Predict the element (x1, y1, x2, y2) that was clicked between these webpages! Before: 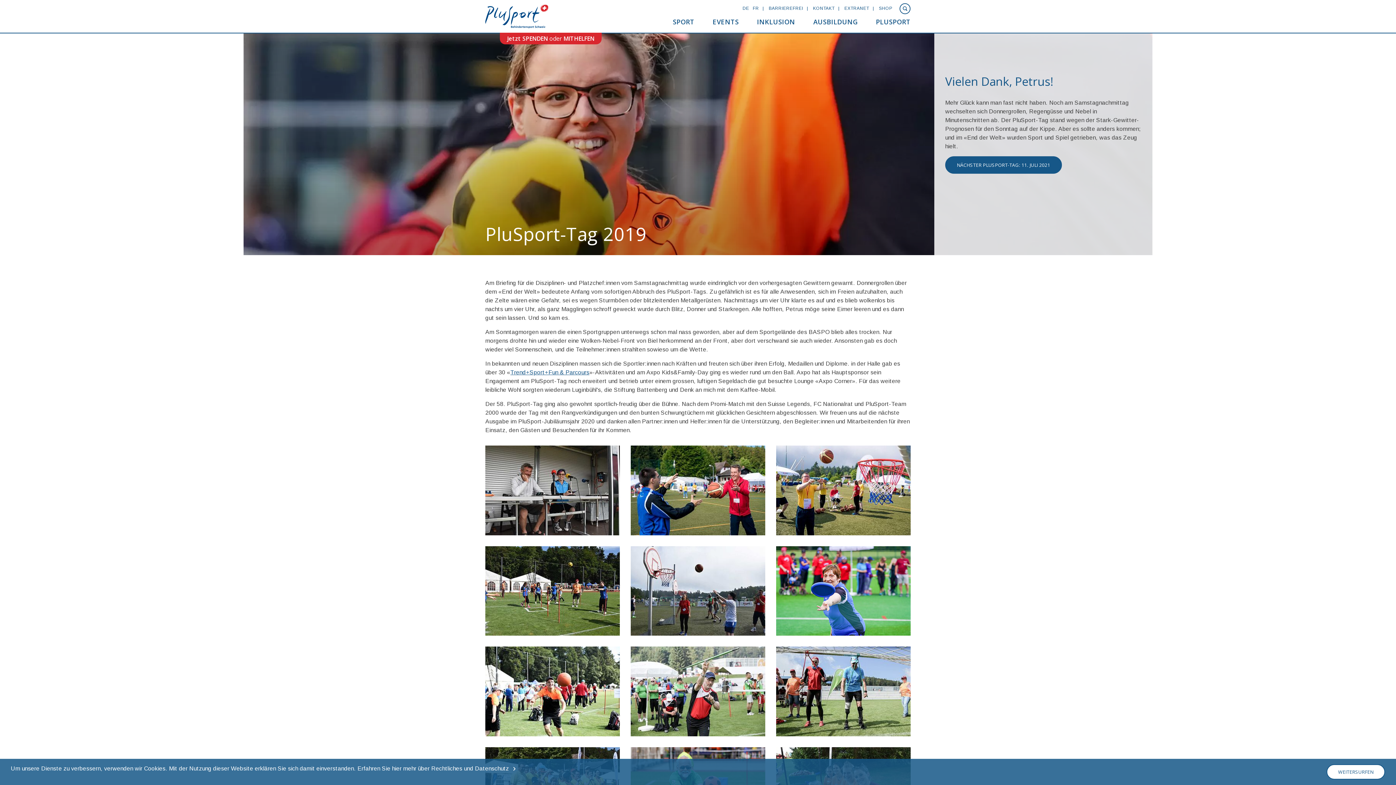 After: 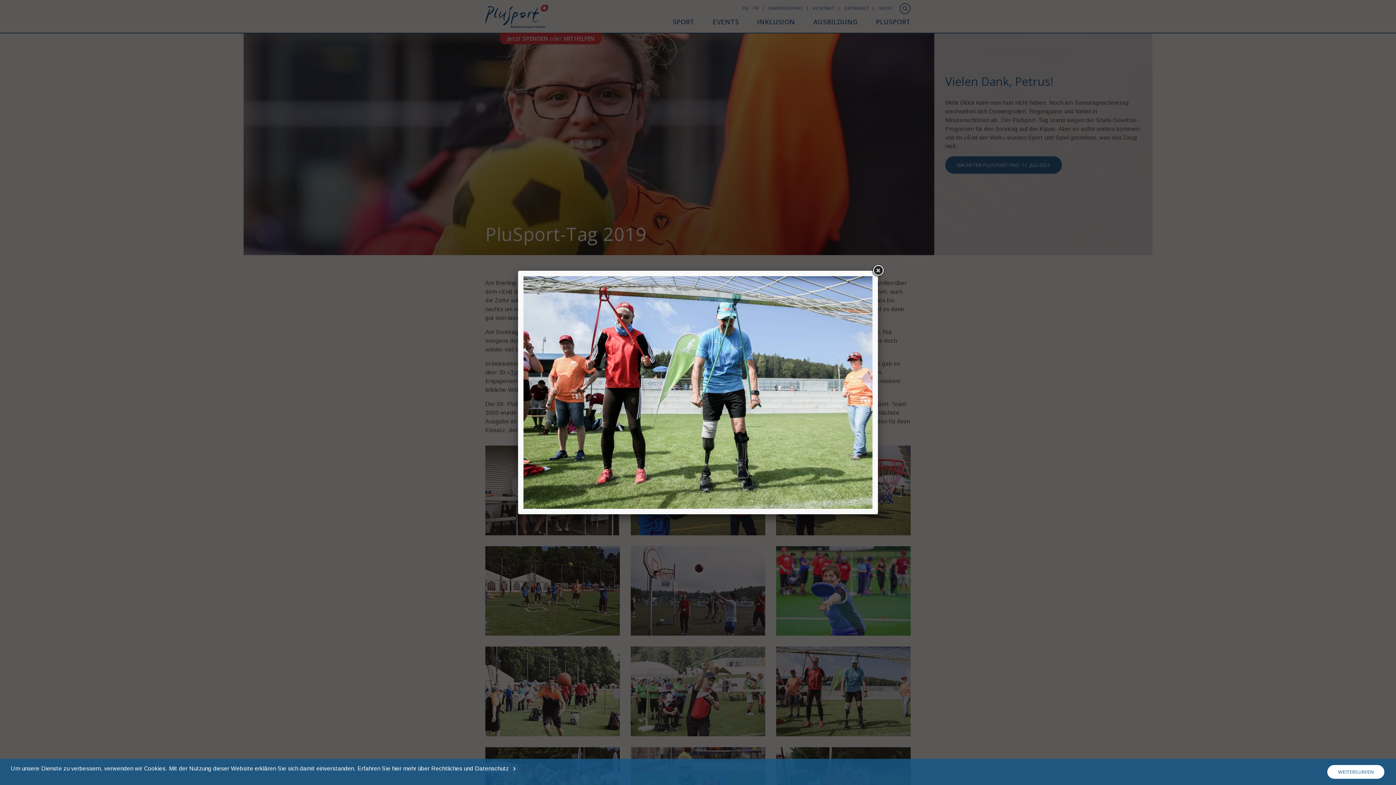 Action: bbox: (776, 647, 910, 736)